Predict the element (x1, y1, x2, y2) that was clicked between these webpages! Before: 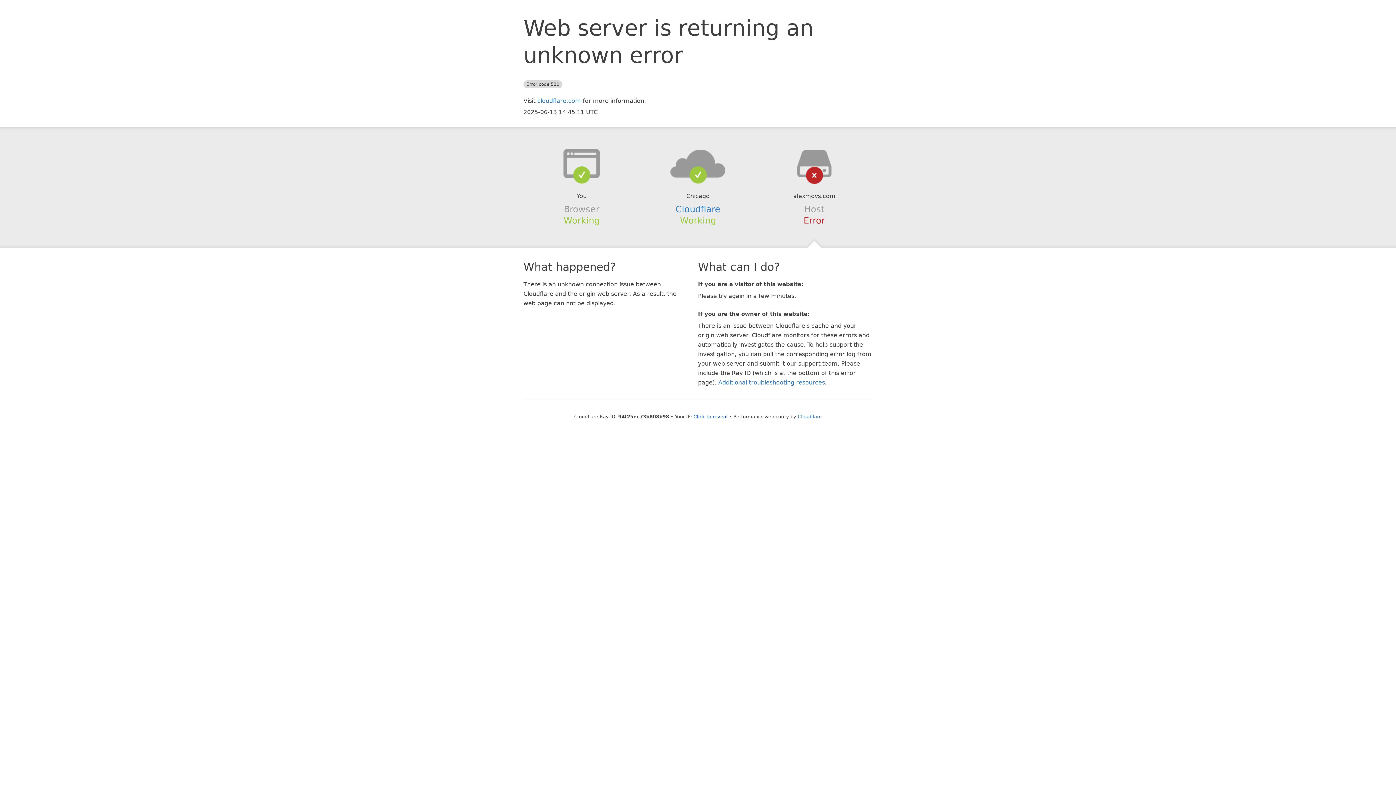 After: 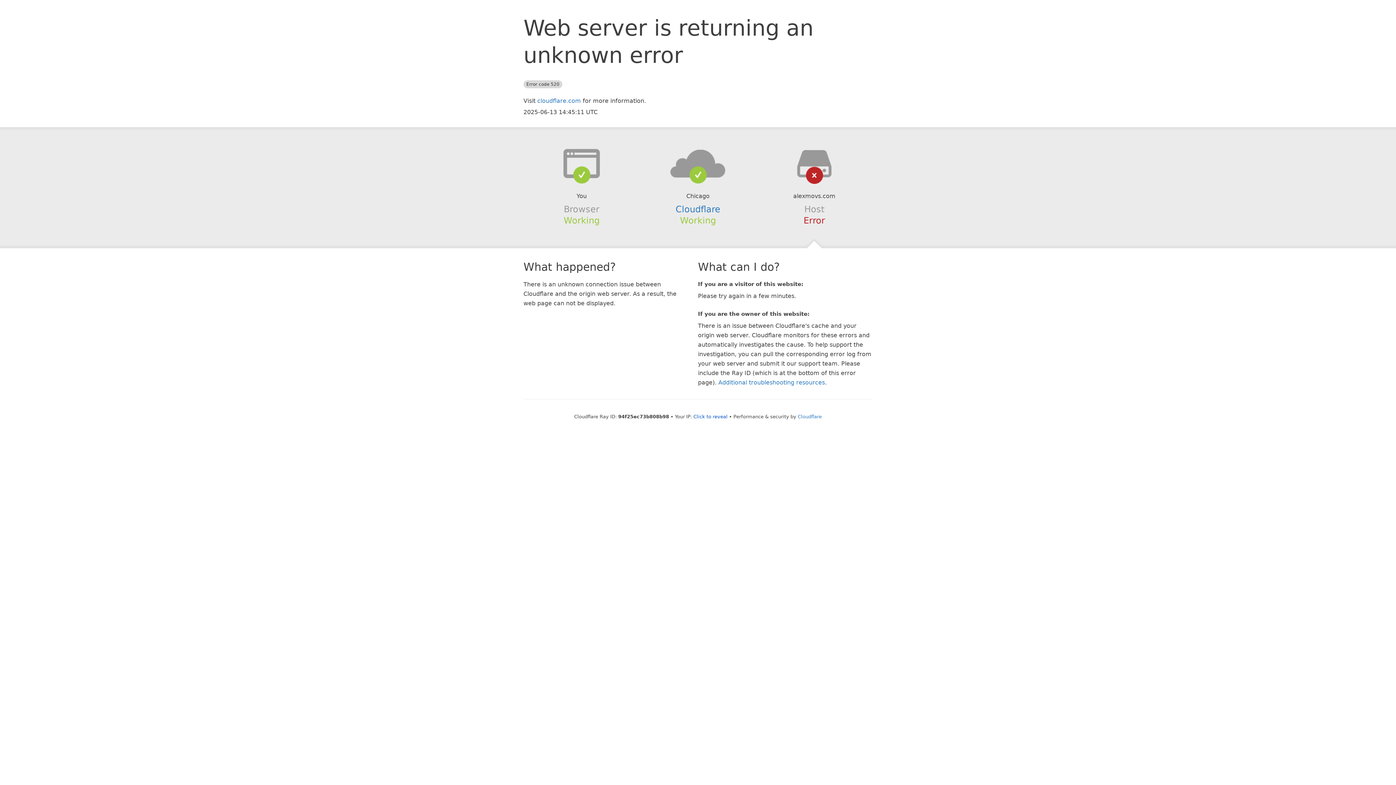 Action: bbox: (639, 148, 756, 178)